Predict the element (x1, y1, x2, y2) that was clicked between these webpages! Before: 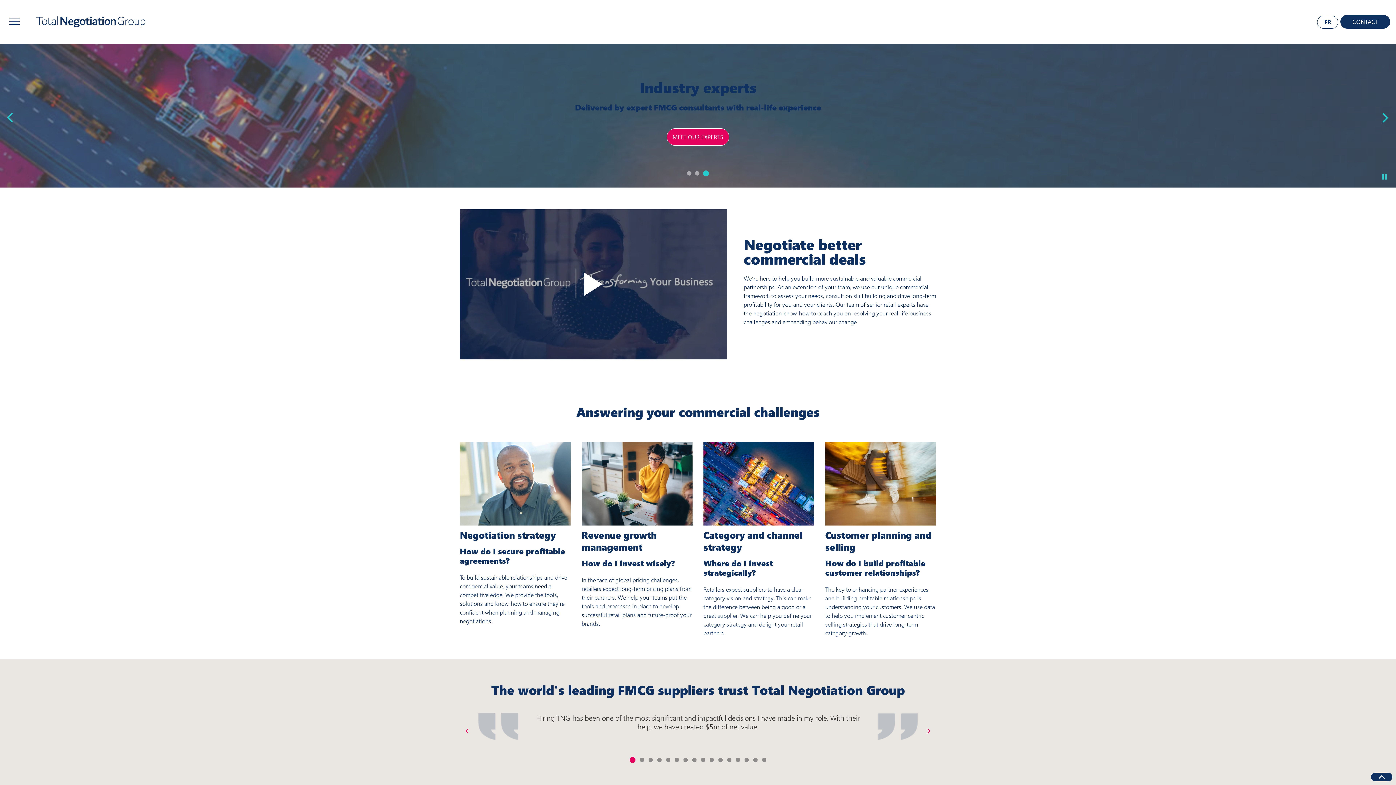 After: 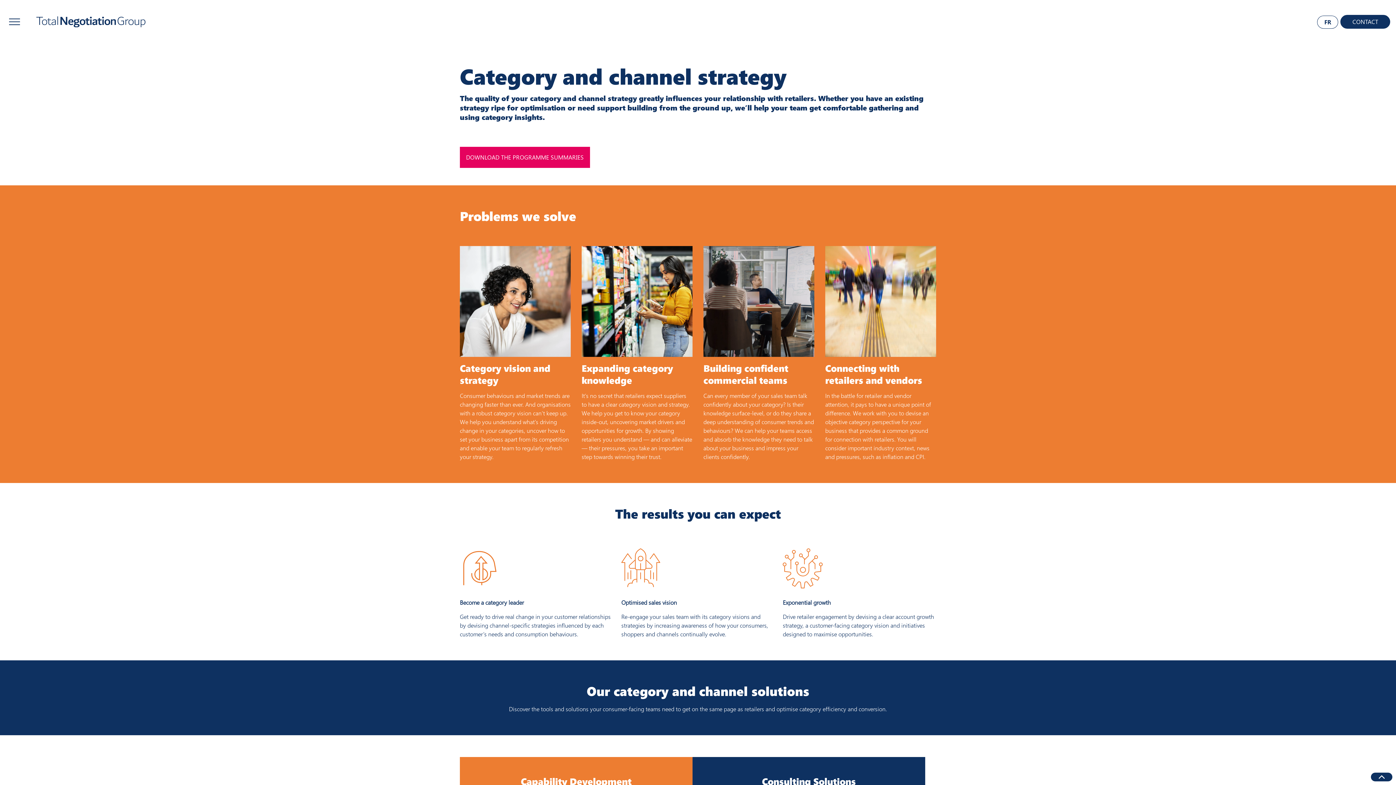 Action: label: Category and channel strategy
Where do I invest strategically?

Retailers expect suppliers to have a clear category vision and strategy. This can make the difference between being a good or a great supplier. We can help you define your category strategy and delight your retail partners. bbox: (703, 442, 814, 637)